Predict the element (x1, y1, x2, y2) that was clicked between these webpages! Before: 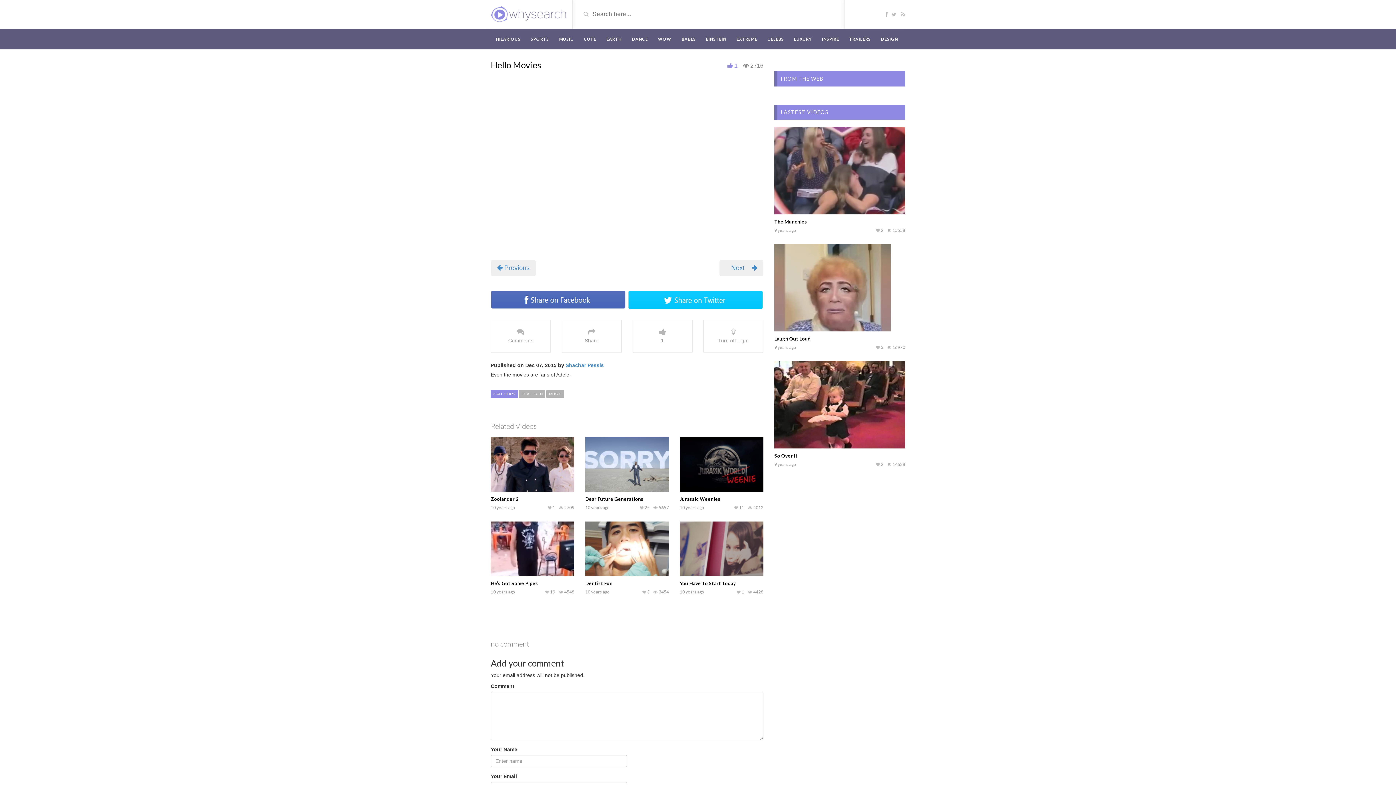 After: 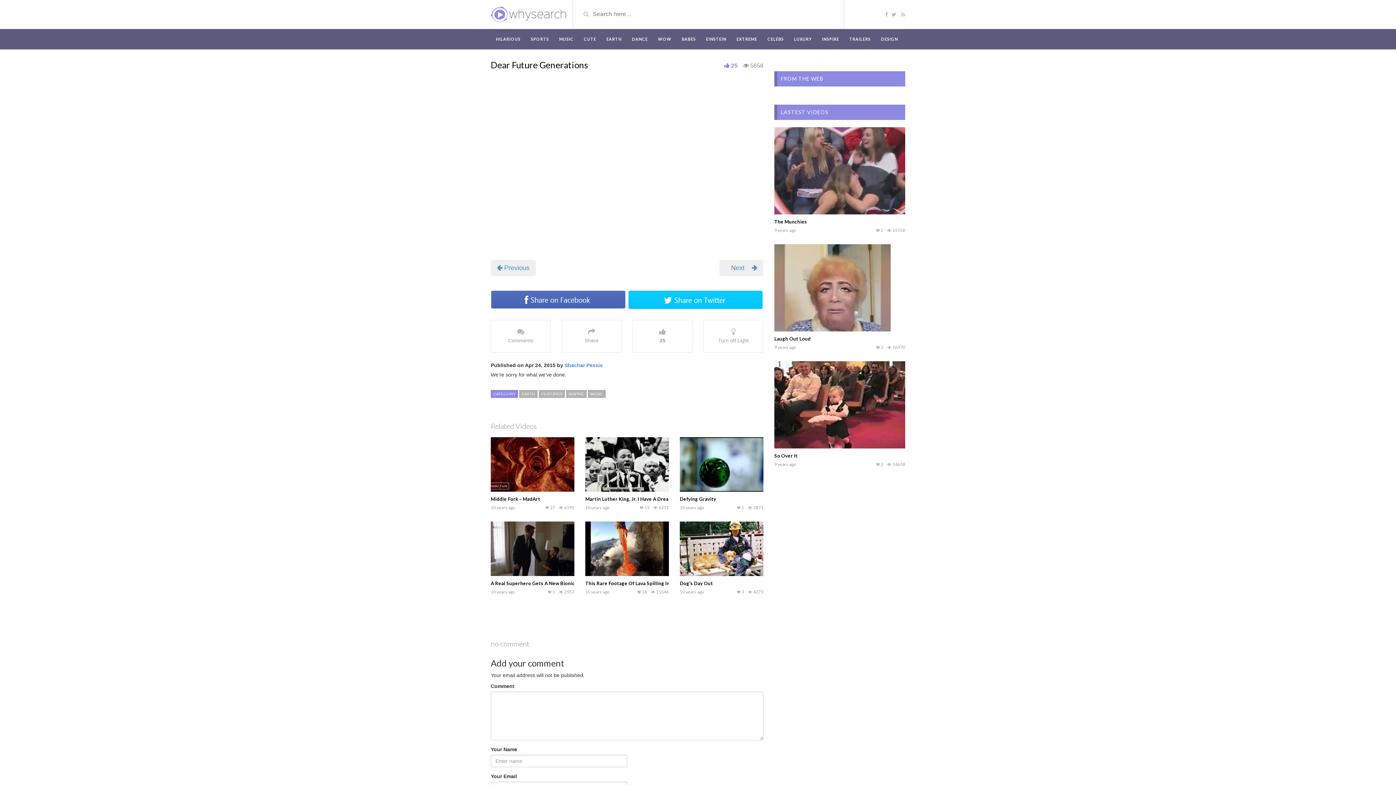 Action: bbox: (585, 496, 643, 502) label: Dear Future Generations